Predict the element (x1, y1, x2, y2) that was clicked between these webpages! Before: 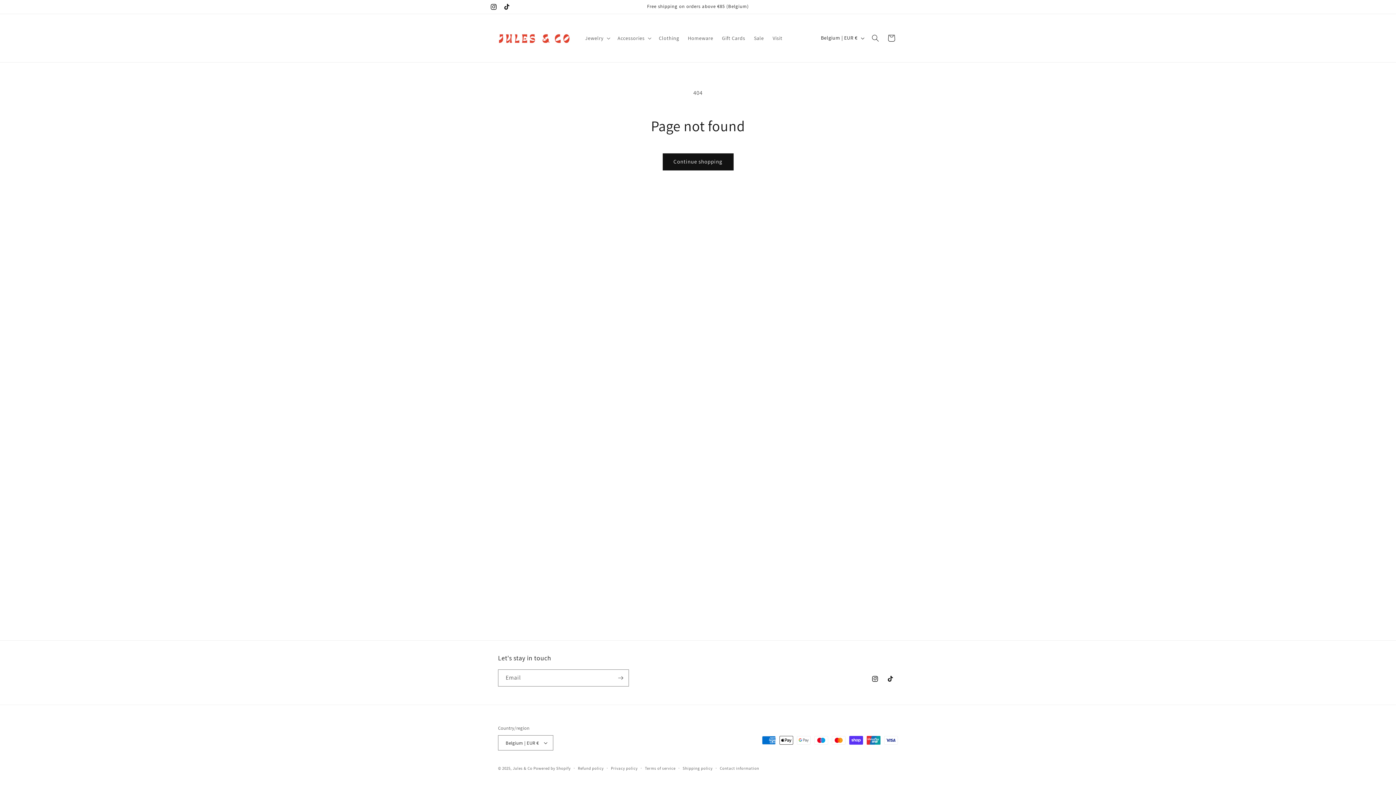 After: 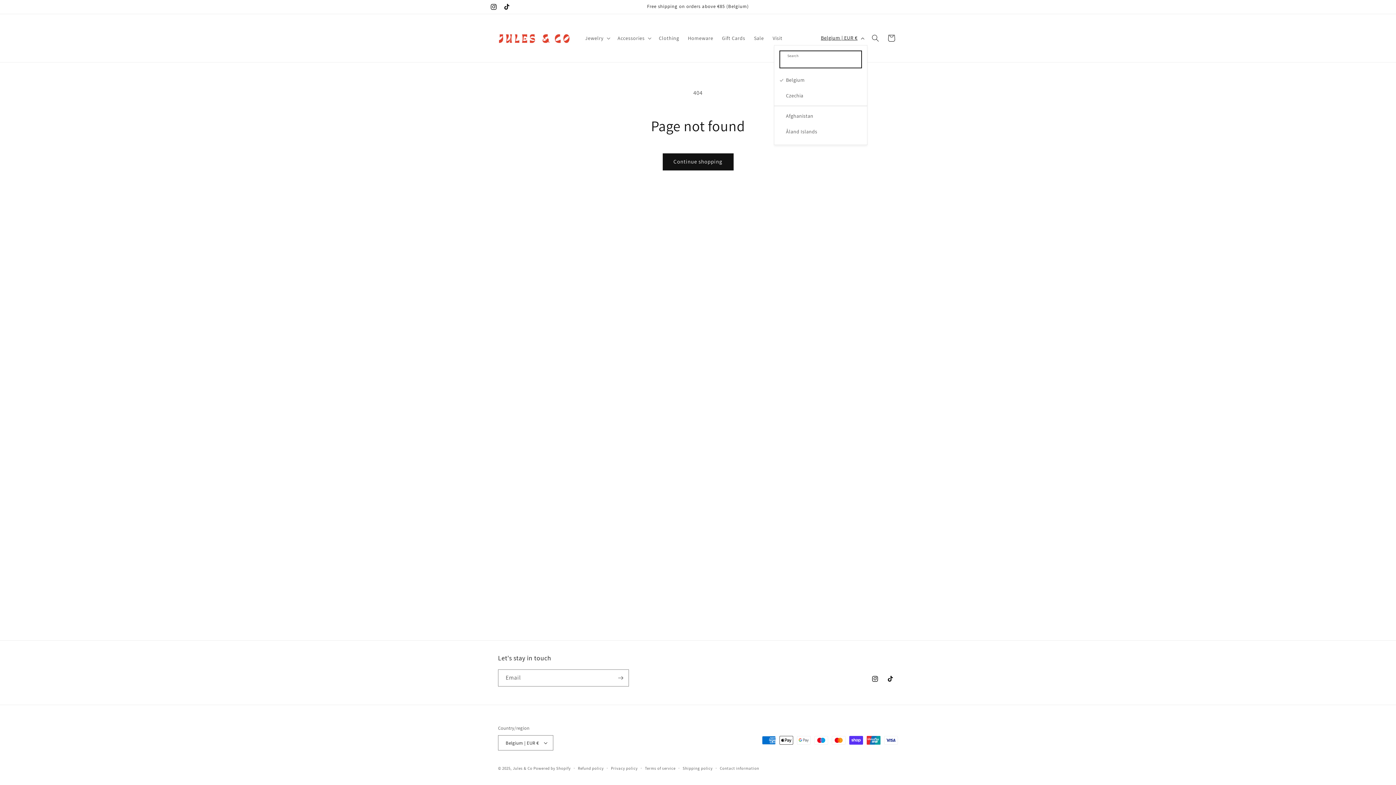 Action: label: Belgium | EUR € bbox: (816, 31, 867, 45)